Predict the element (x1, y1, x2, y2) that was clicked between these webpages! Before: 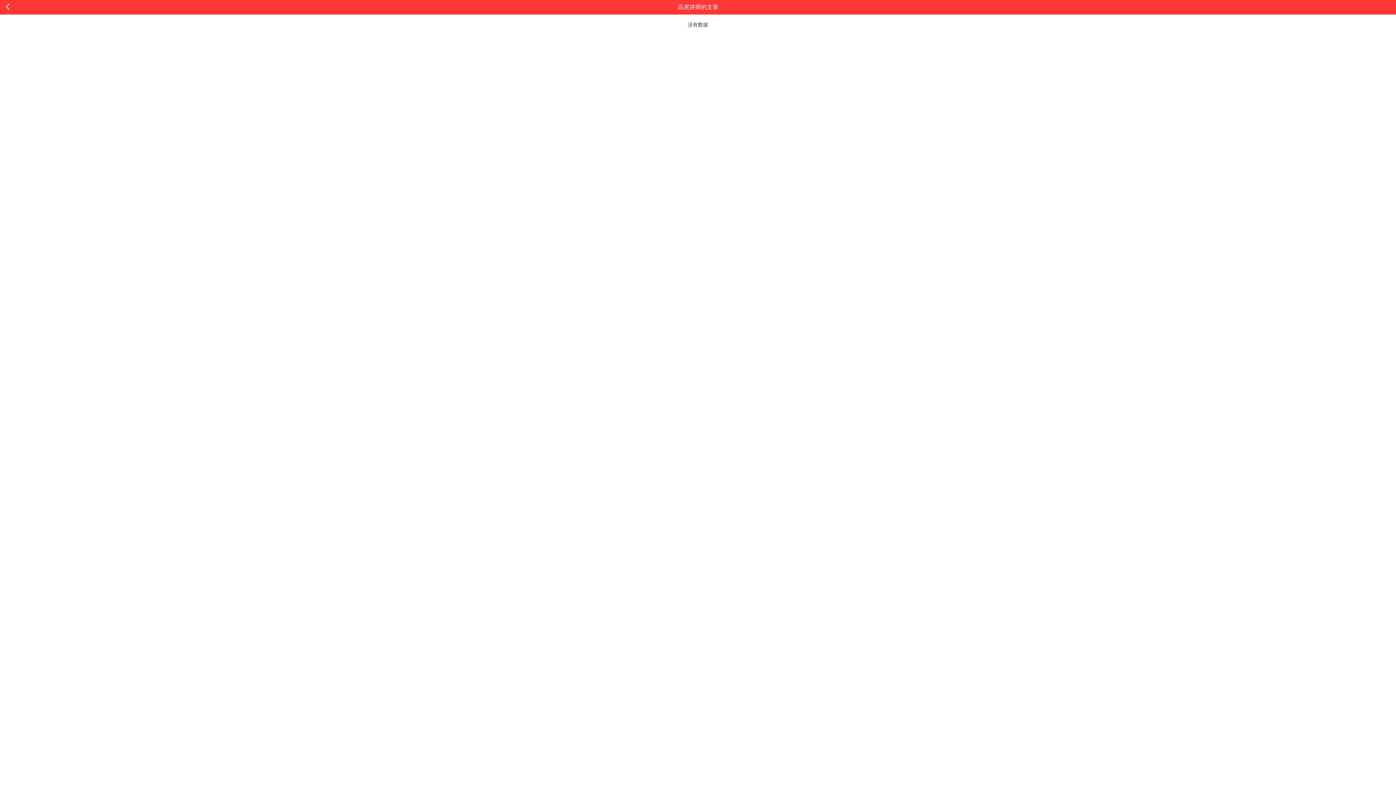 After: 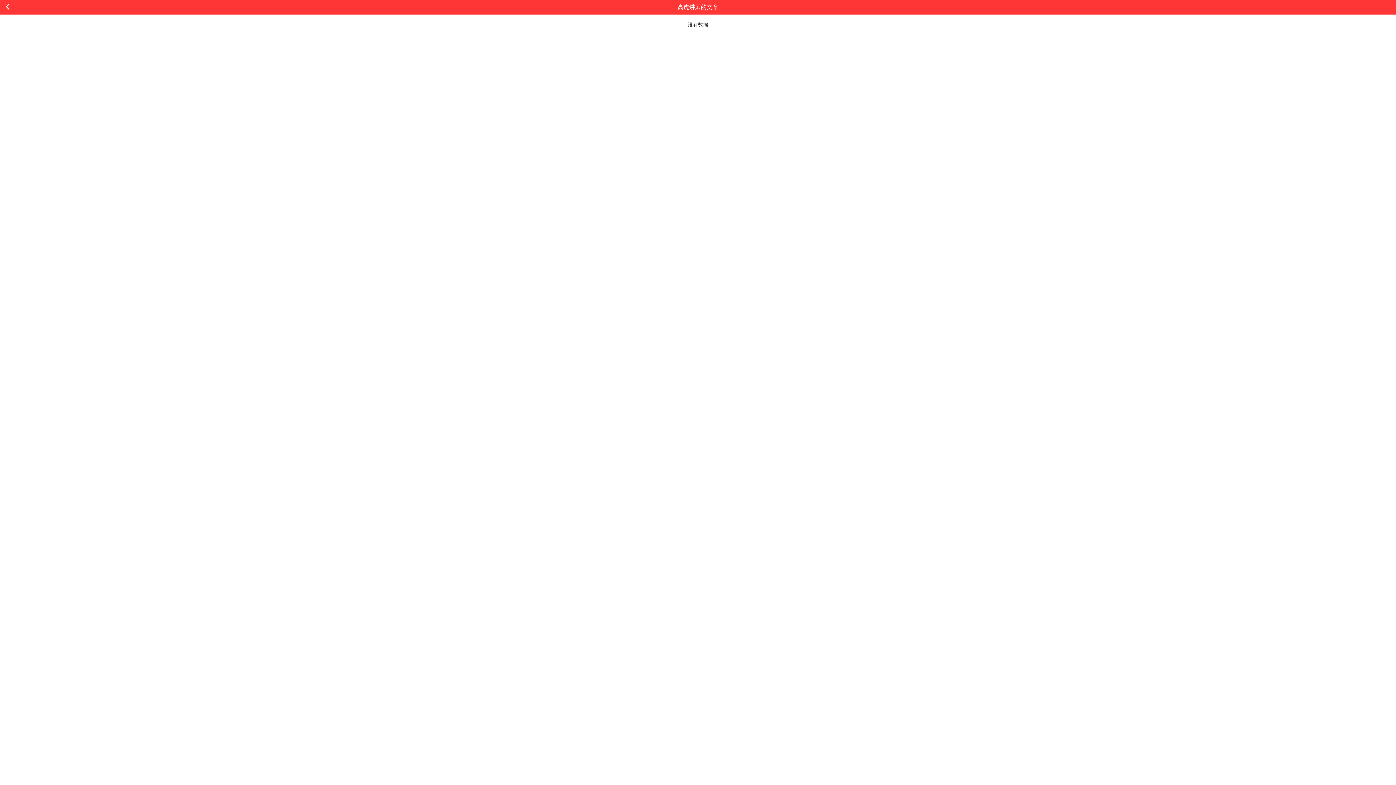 Action: label: 没有数据 bbox: (688, 21, 708, 27)